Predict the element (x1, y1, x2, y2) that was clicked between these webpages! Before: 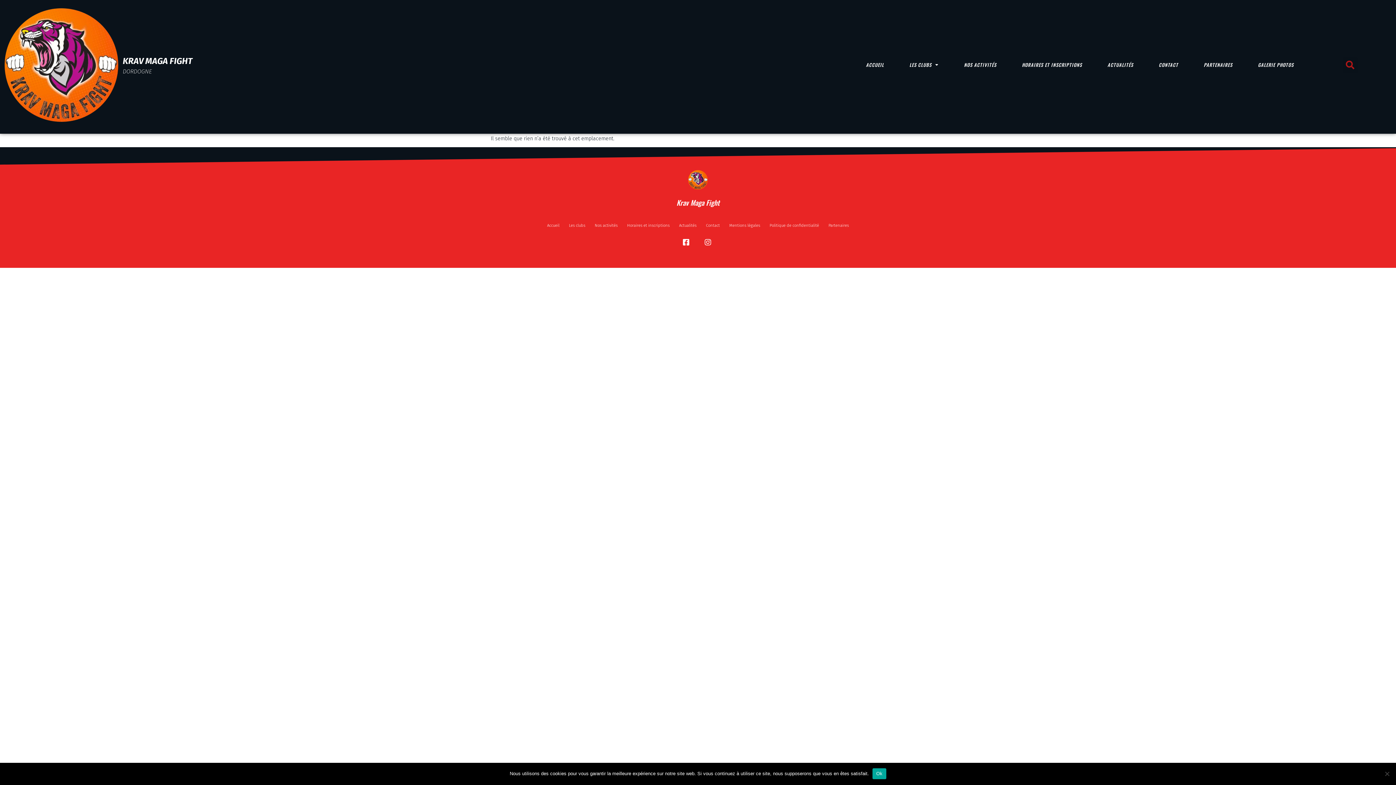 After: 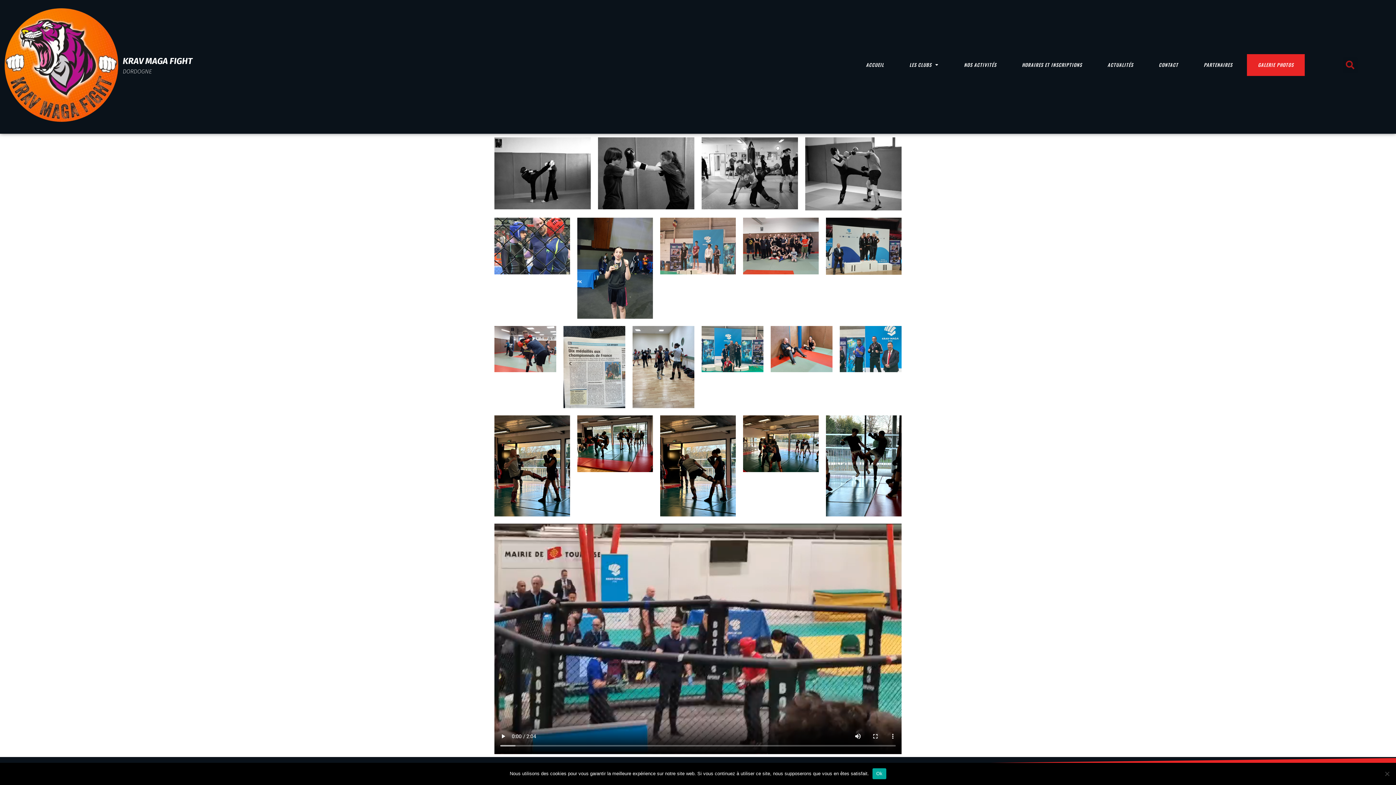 Action: bbox: (1247, 54, 1304, 75) label: GALERIE PHOTOS